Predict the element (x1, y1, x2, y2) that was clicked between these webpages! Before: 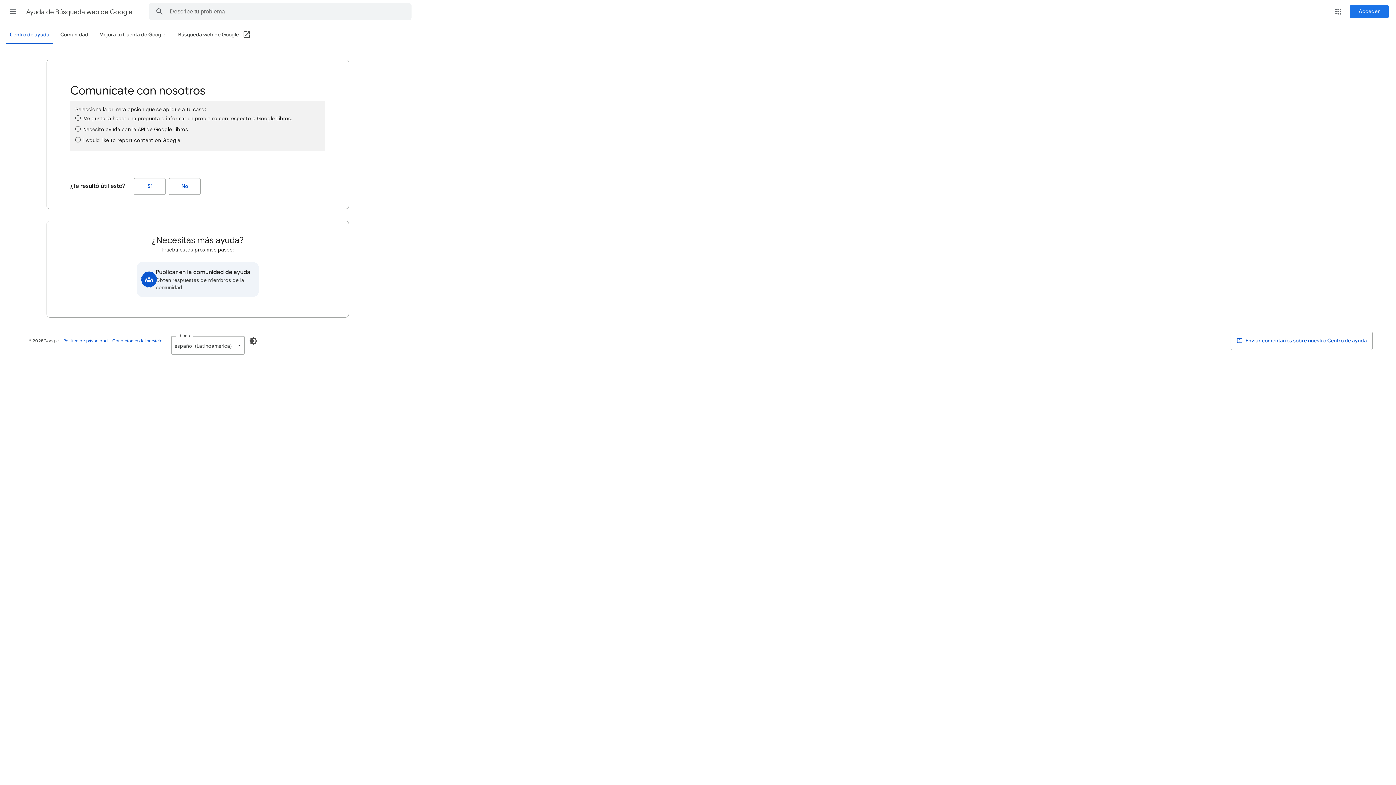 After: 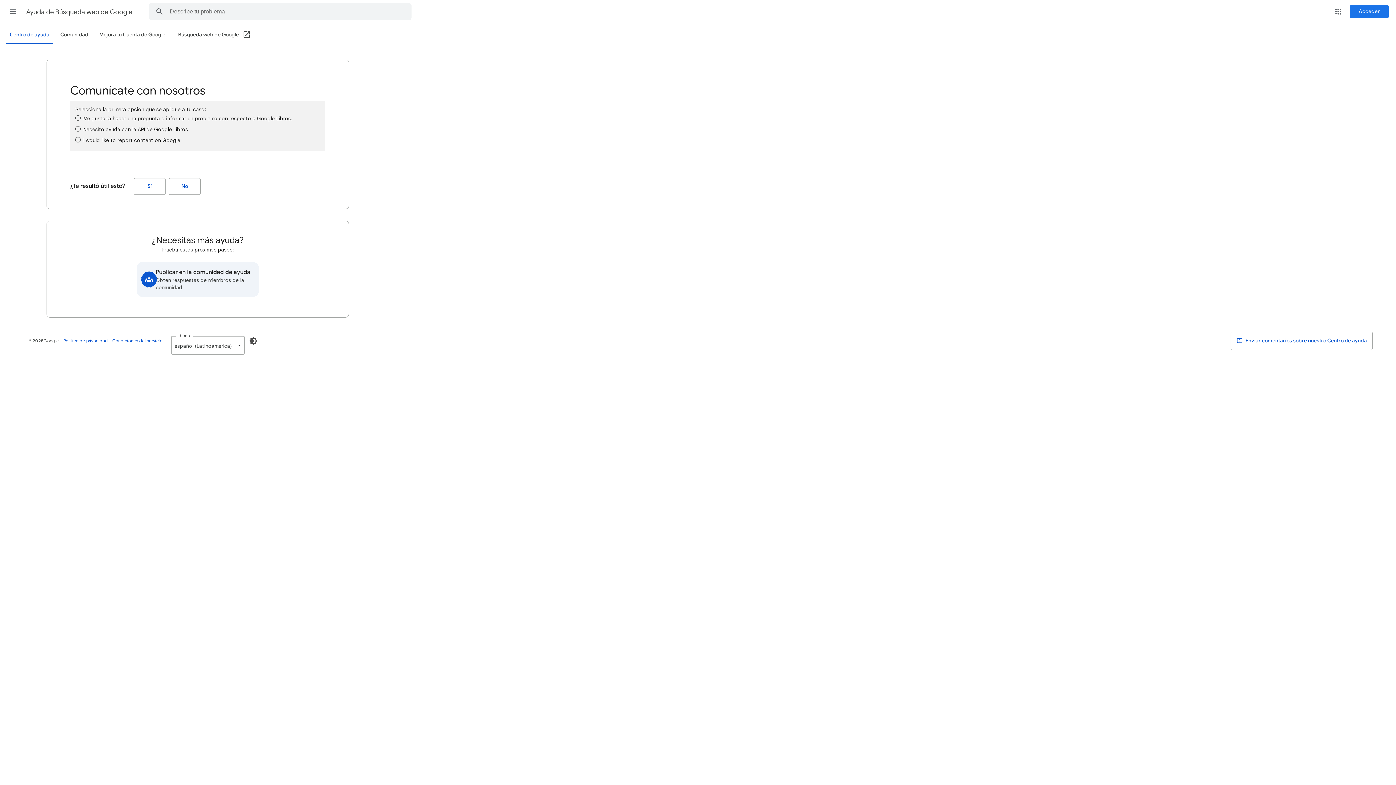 Action: bbox: (178, 26, 251, 44) label: Búsqueda web de Google (Abrir en una ventana nueva)